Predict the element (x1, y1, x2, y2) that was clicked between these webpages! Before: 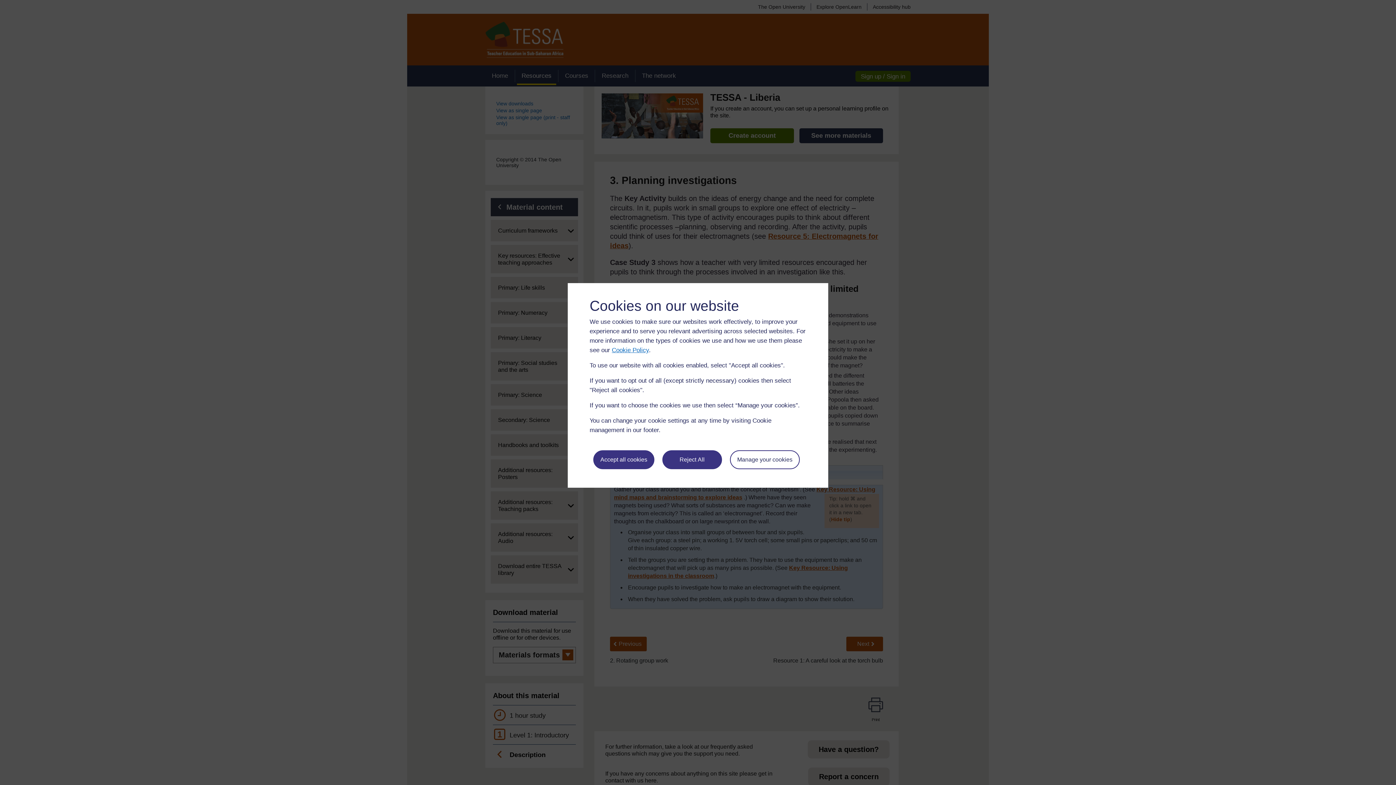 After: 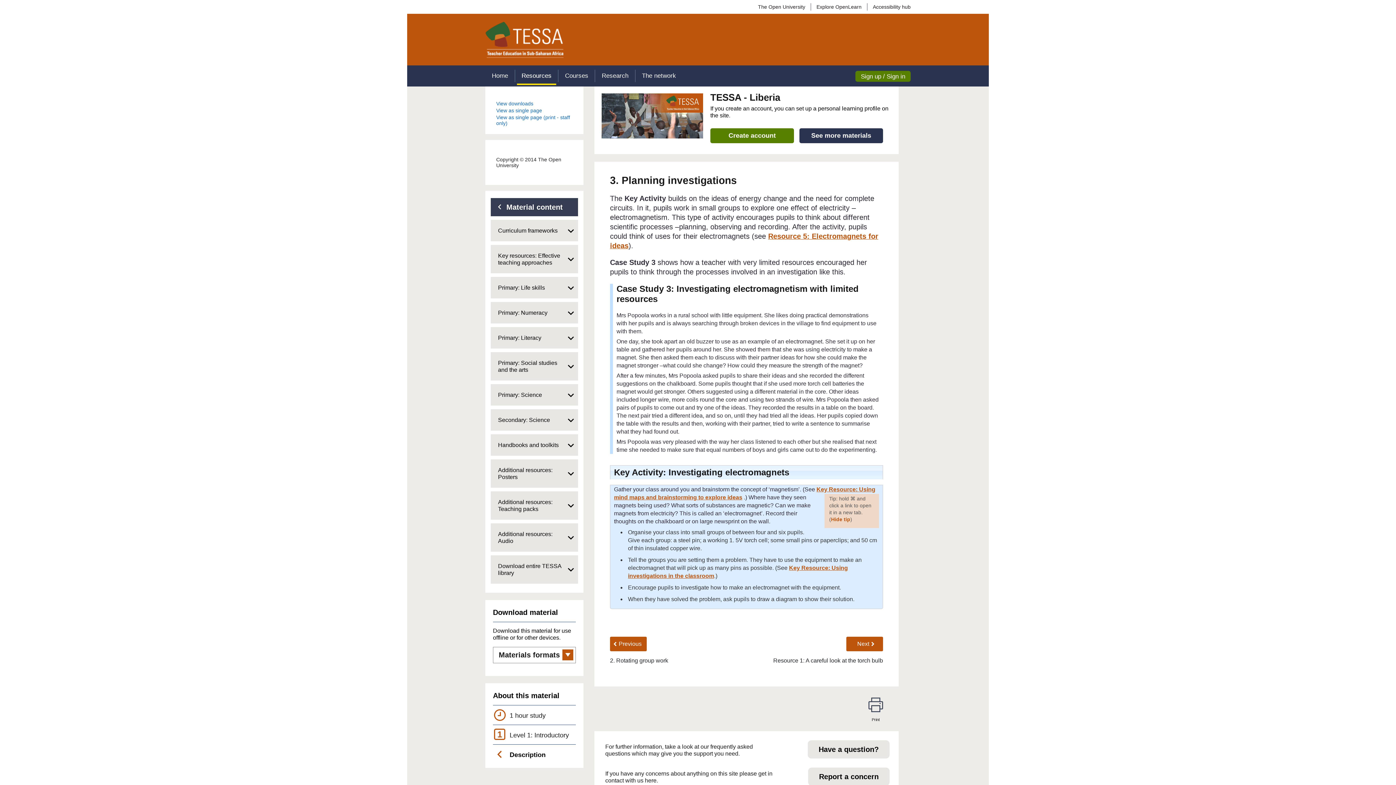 Action: bbox: (593, 450, 654, 469) label: Accept all cookies